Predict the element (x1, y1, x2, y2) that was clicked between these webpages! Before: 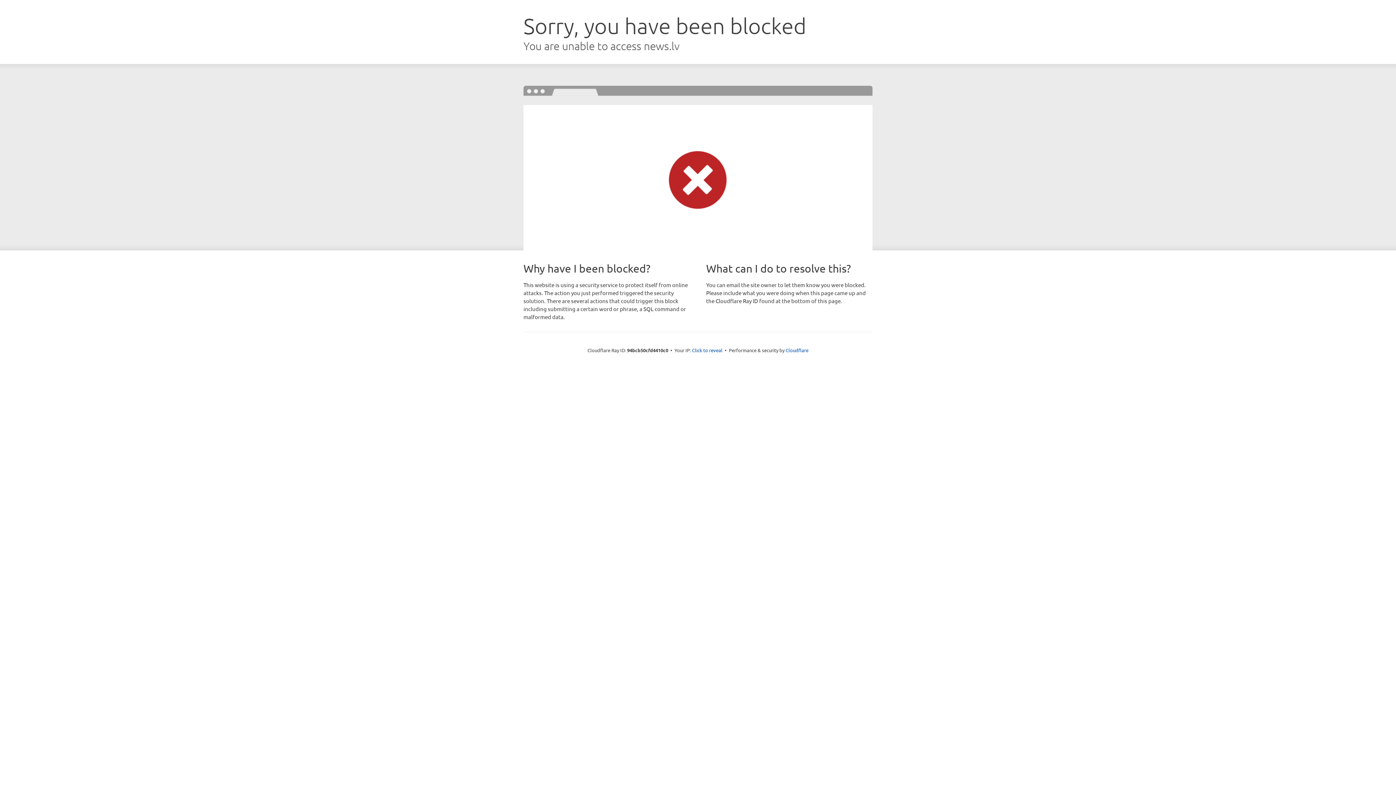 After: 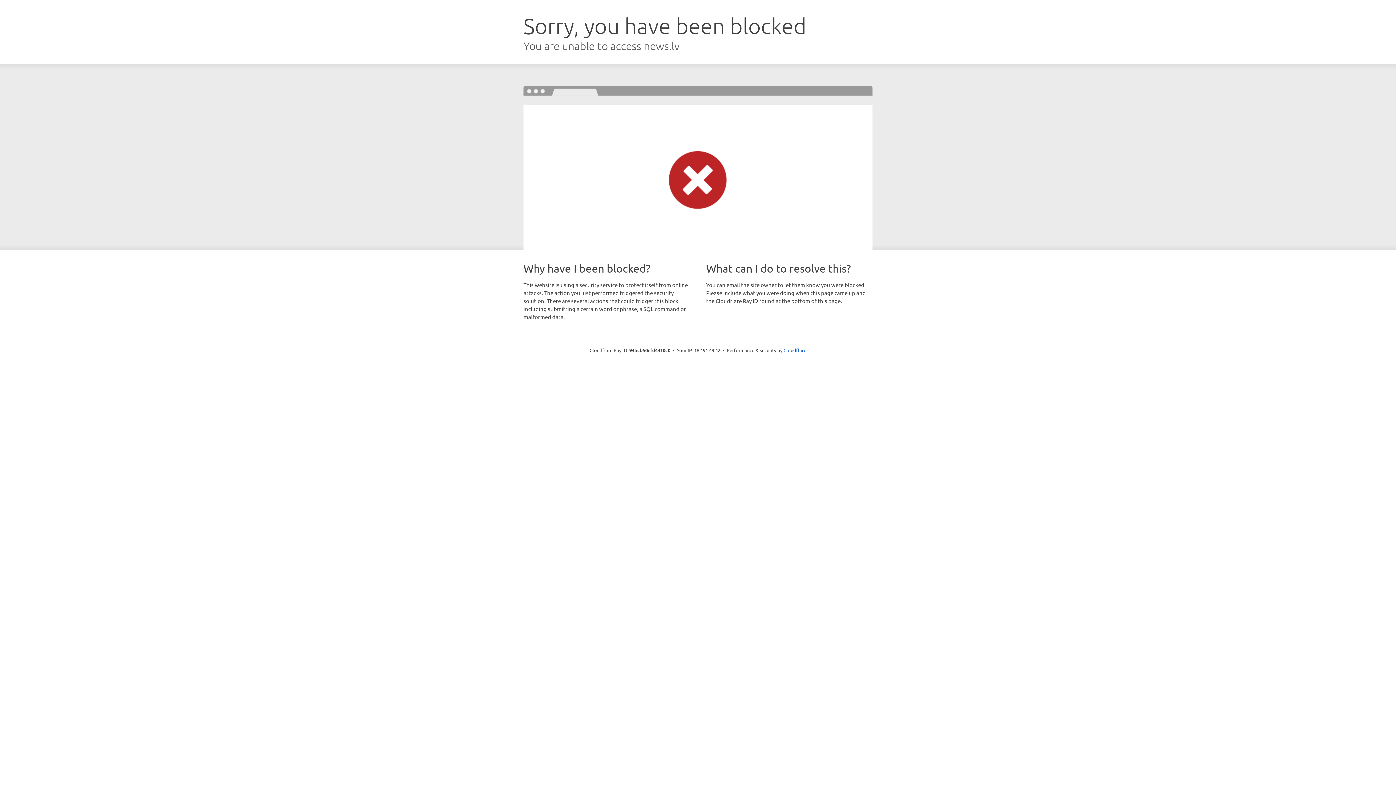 Action: label: Click to reveal bbox: (692, 346, 722, 353)